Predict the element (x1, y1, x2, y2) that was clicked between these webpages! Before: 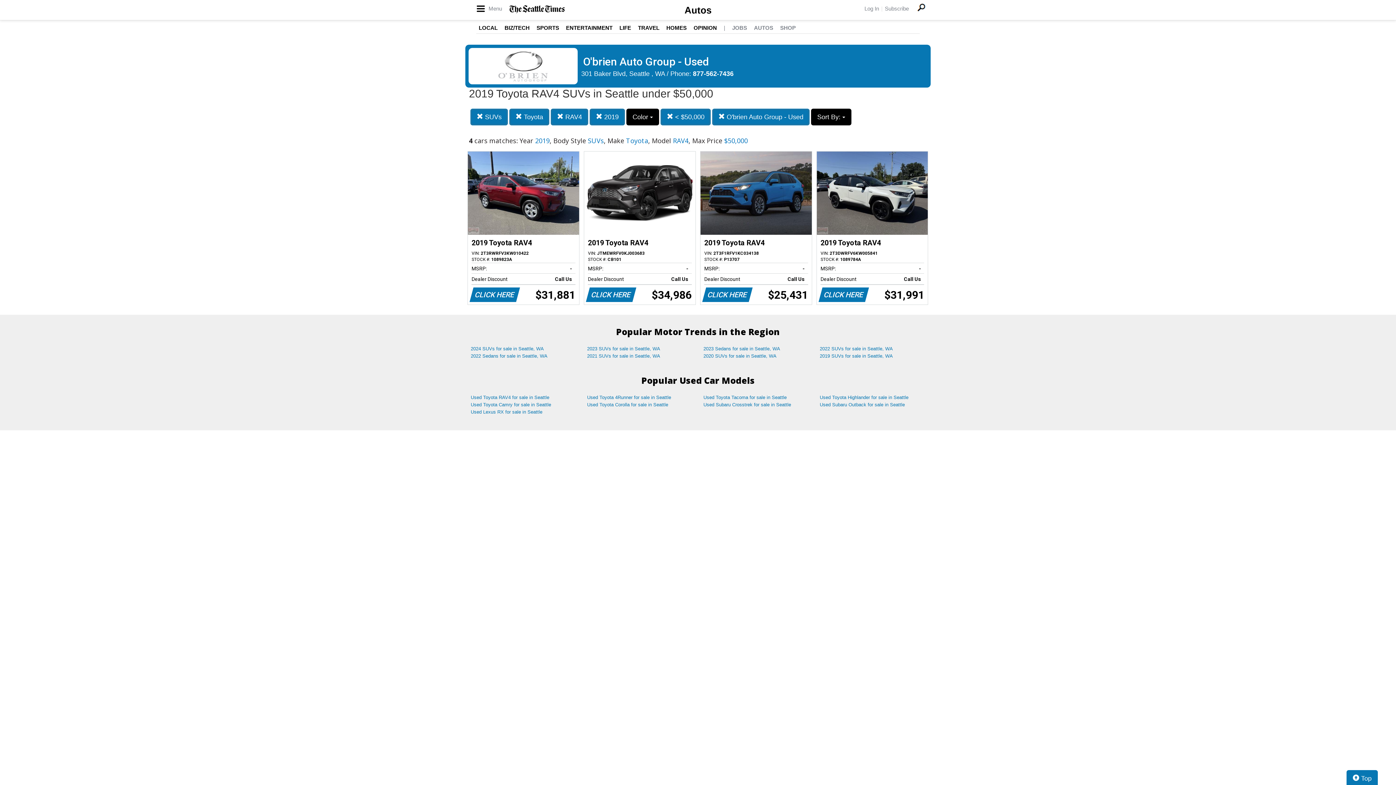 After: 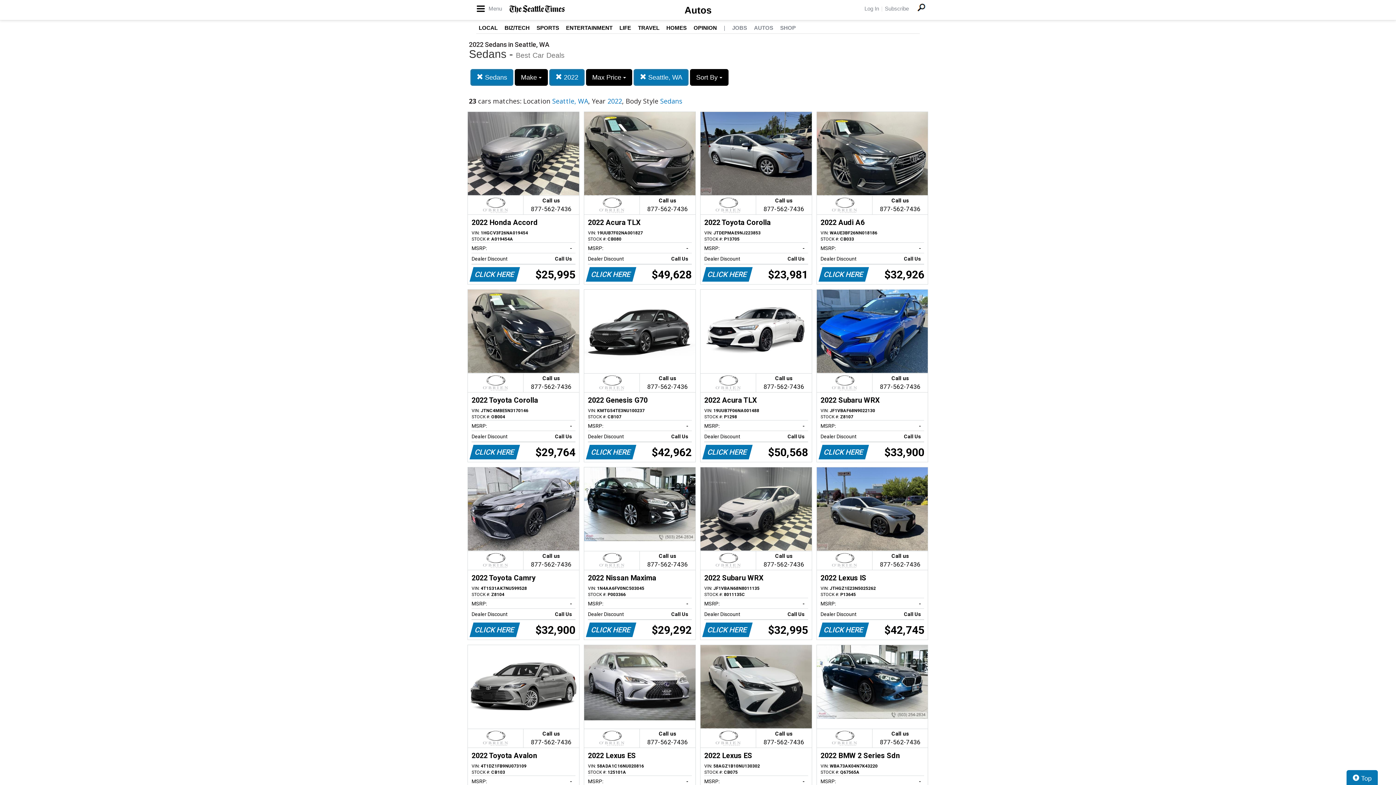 Action: label: 2022 Sedans for sale in Seattle, WA bbox: (465, 352, 581, 359)